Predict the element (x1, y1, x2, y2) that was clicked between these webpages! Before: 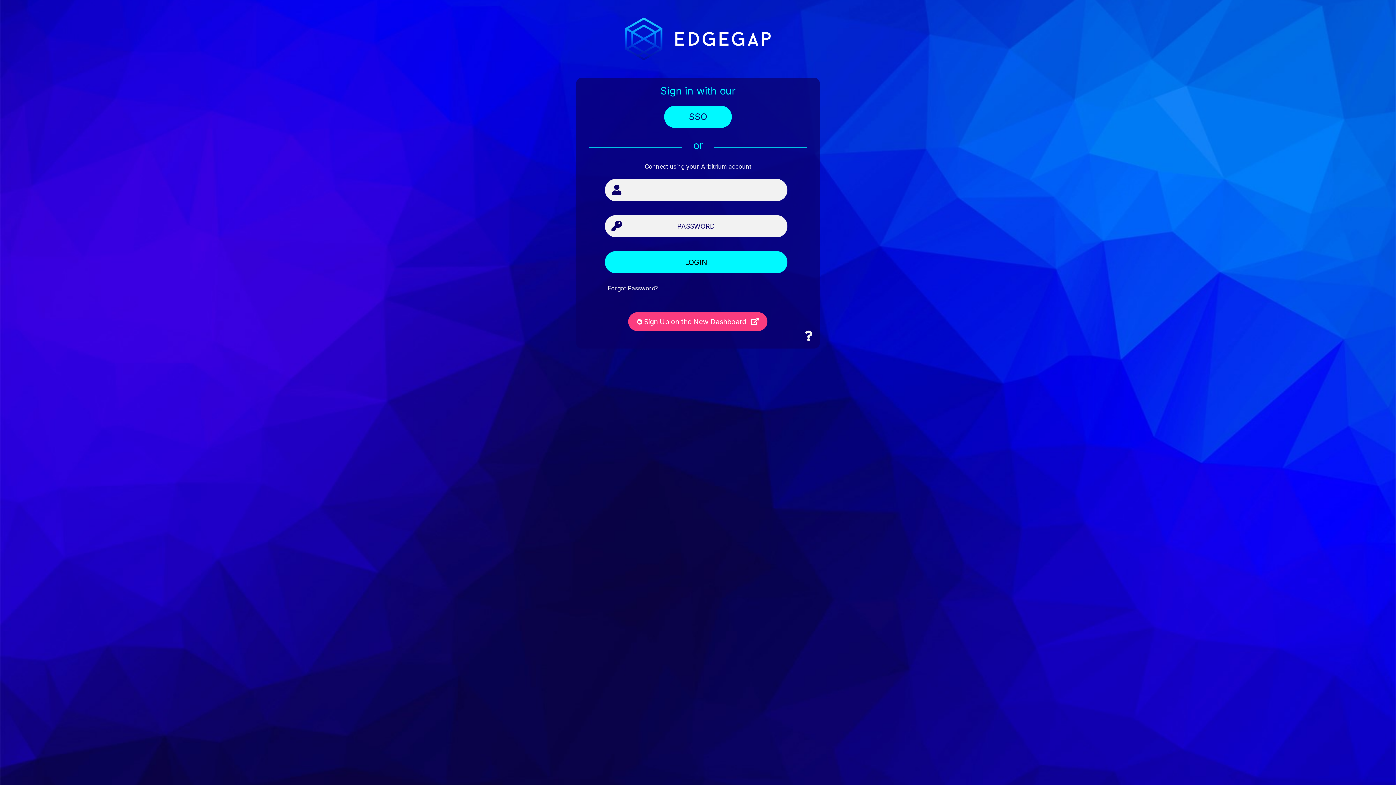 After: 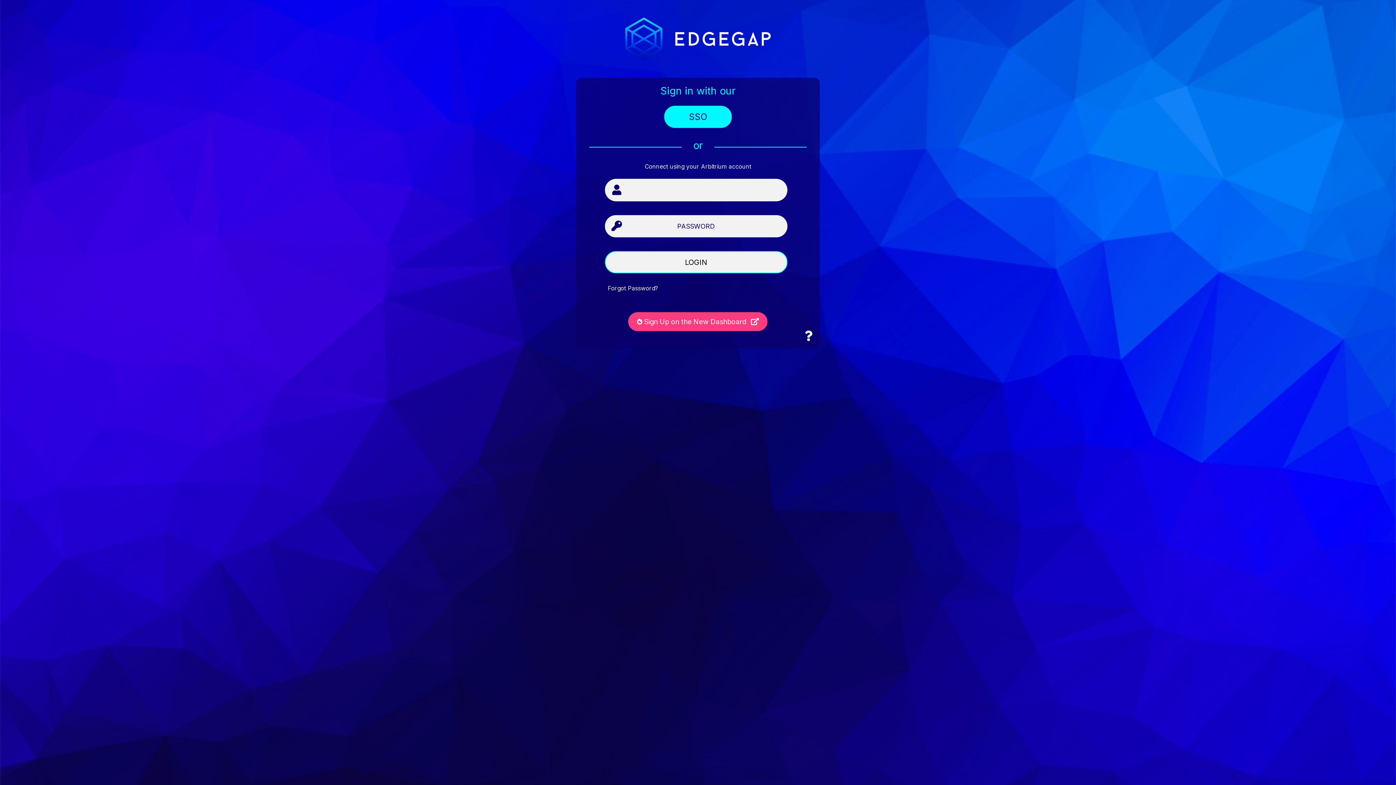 Action: bbox: (605, 251, 787, 273) label: LOGIN